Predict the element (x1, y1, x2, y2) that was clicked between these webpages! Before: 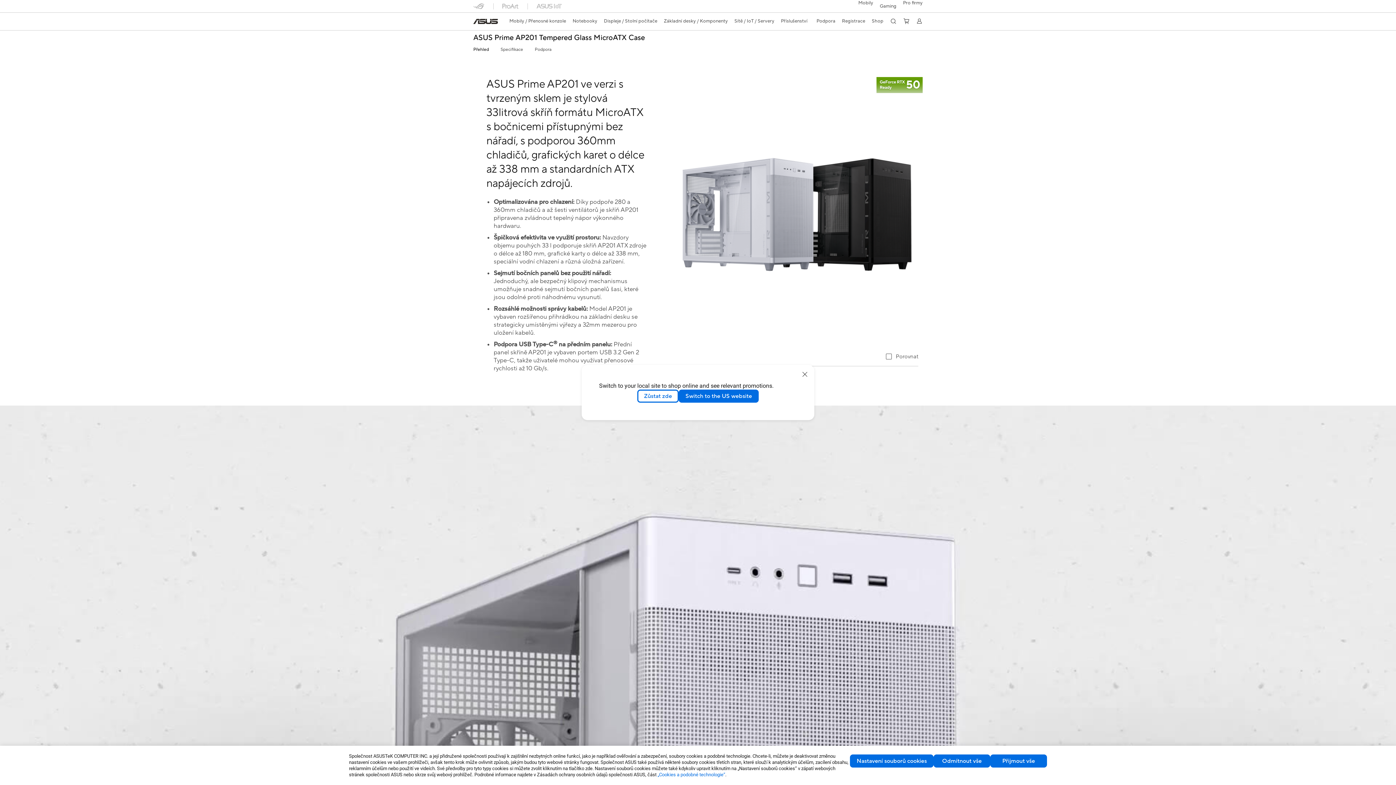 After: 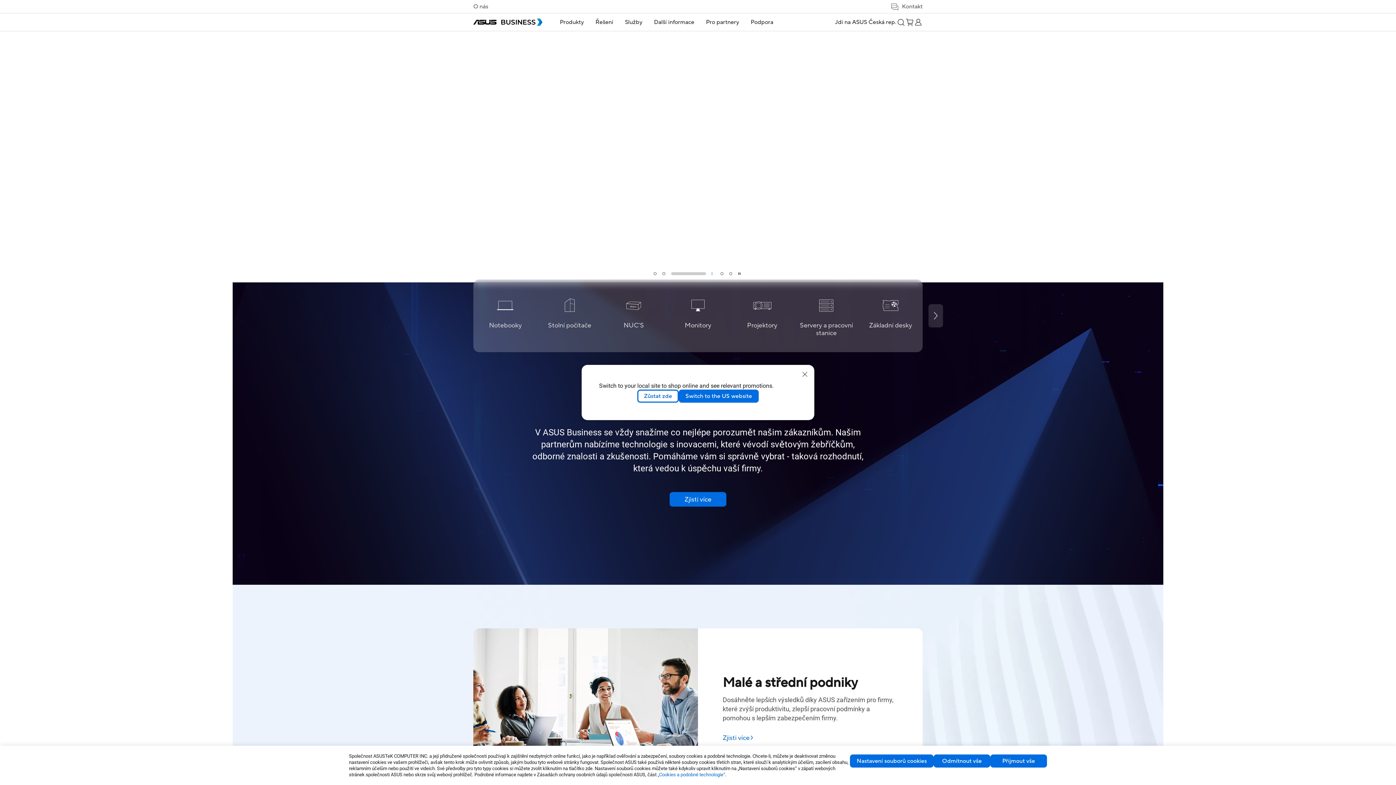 Action: label: Pro firmy bbox: (903, 0, 922, 12)